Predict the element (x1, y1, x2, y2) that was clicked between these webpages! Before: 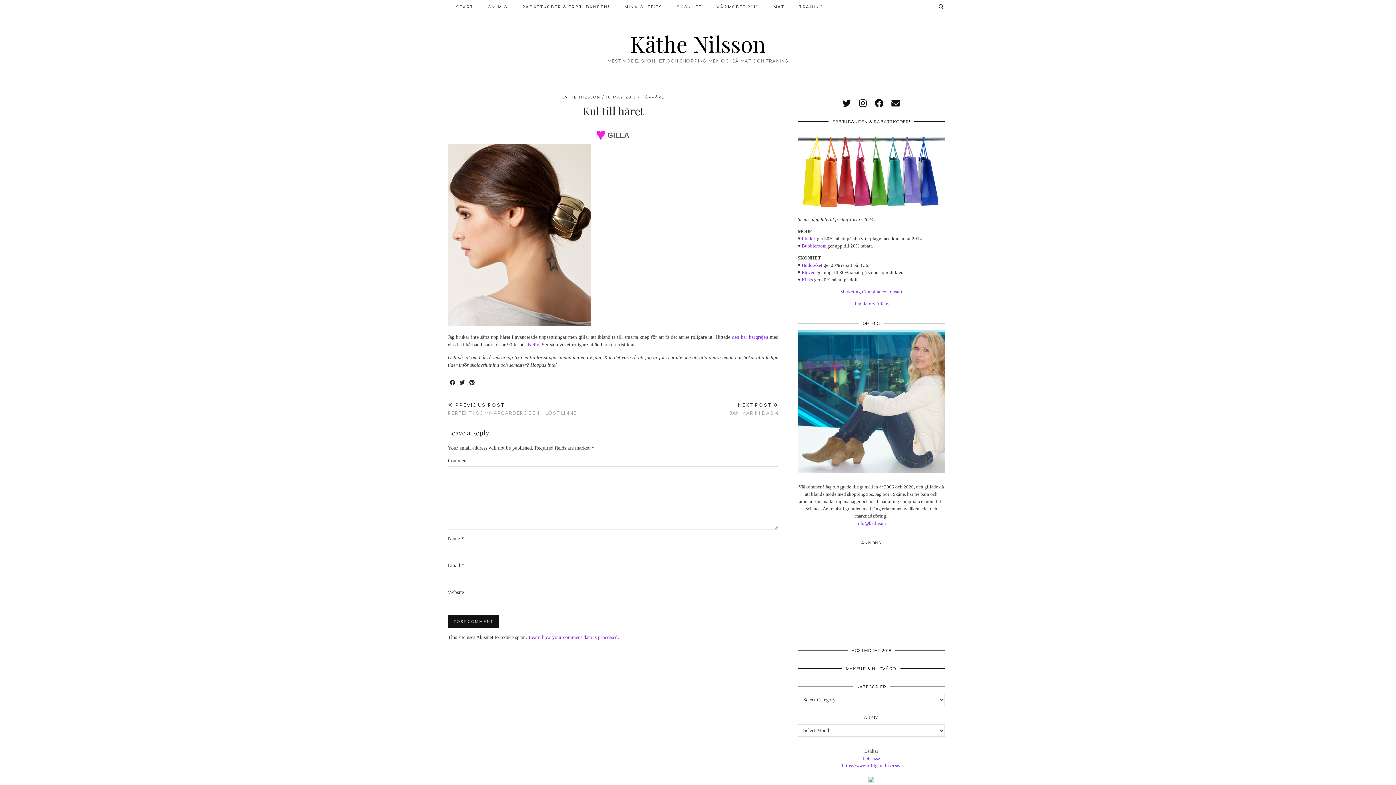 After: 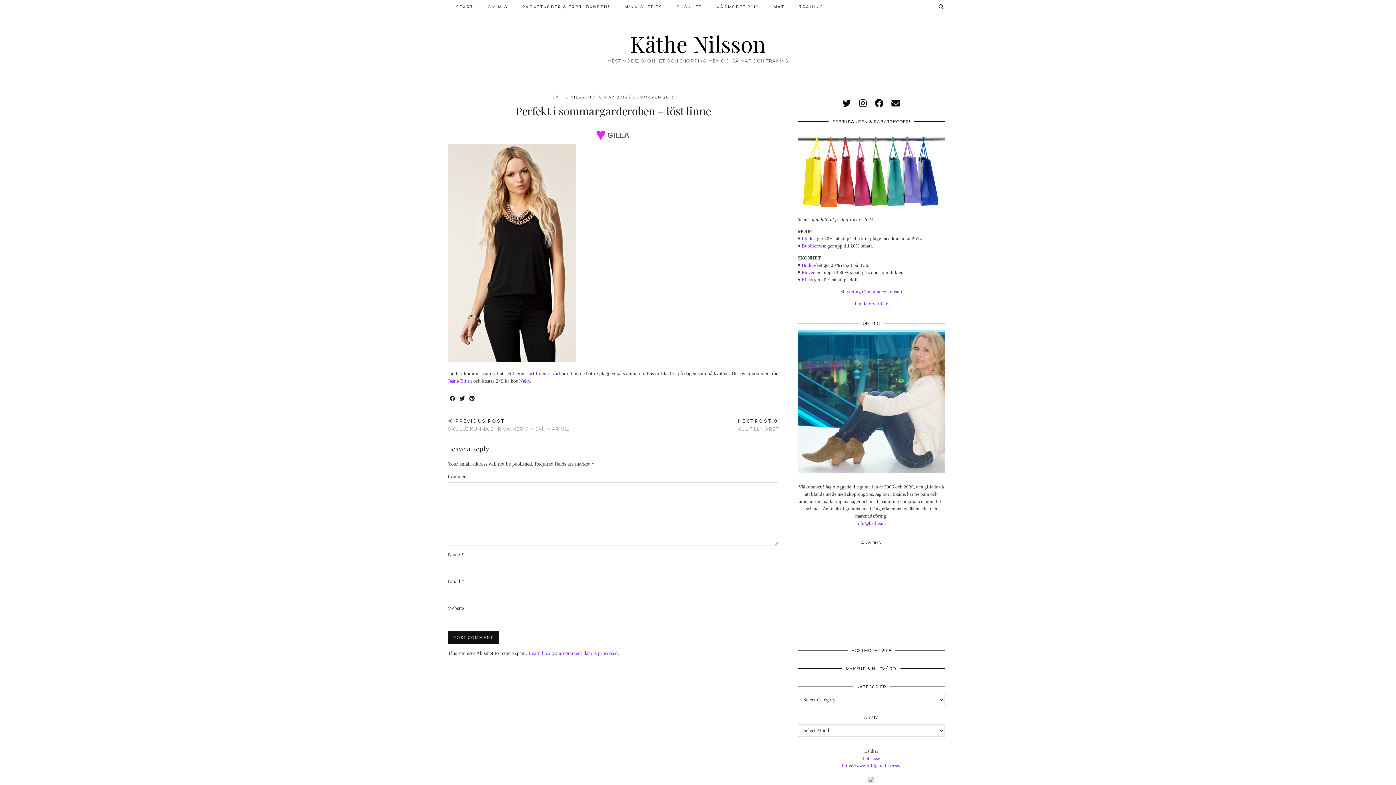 Action: bbox: (448, 397, 576, 422) label:  PREVIOUS POST
PERFEKT I SOMMARGARDEROBEN – LÖST LINNE